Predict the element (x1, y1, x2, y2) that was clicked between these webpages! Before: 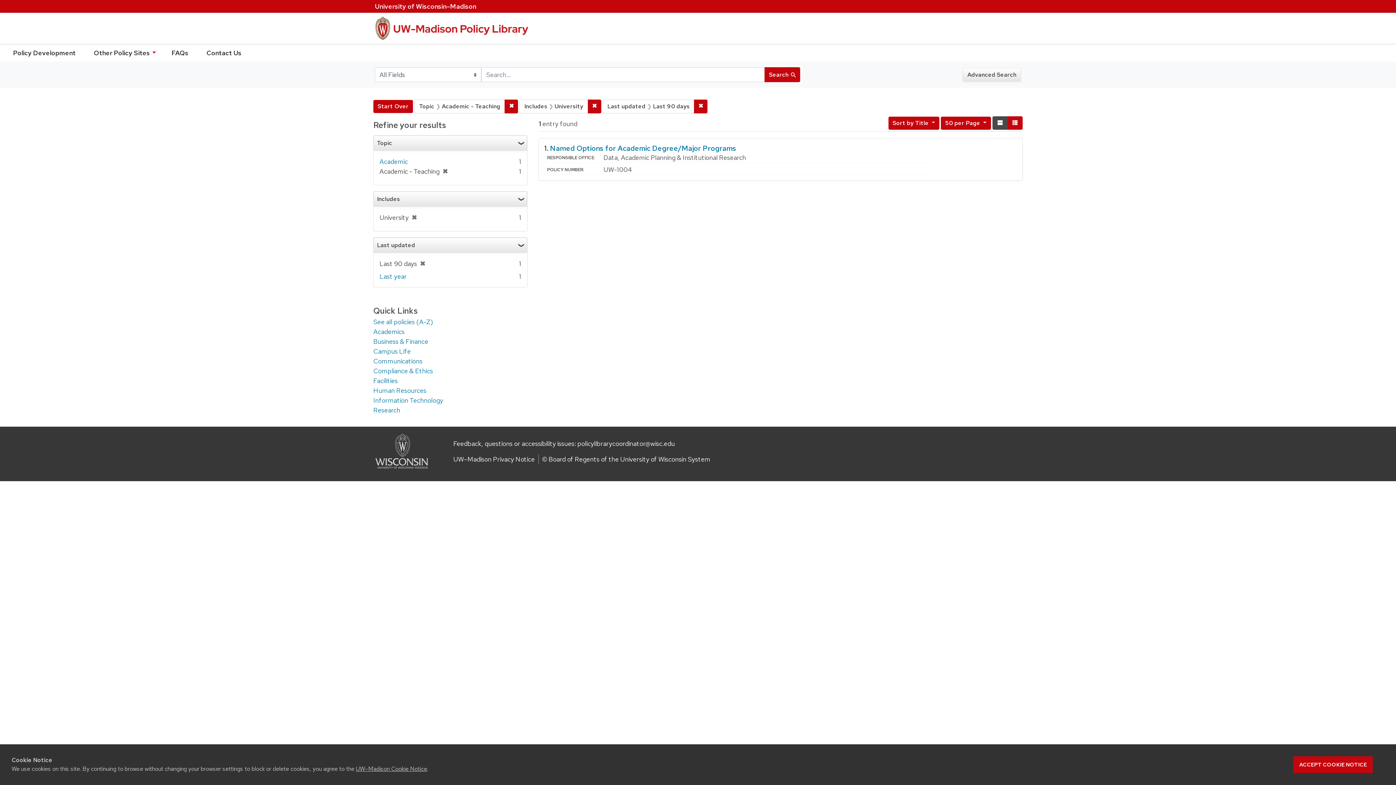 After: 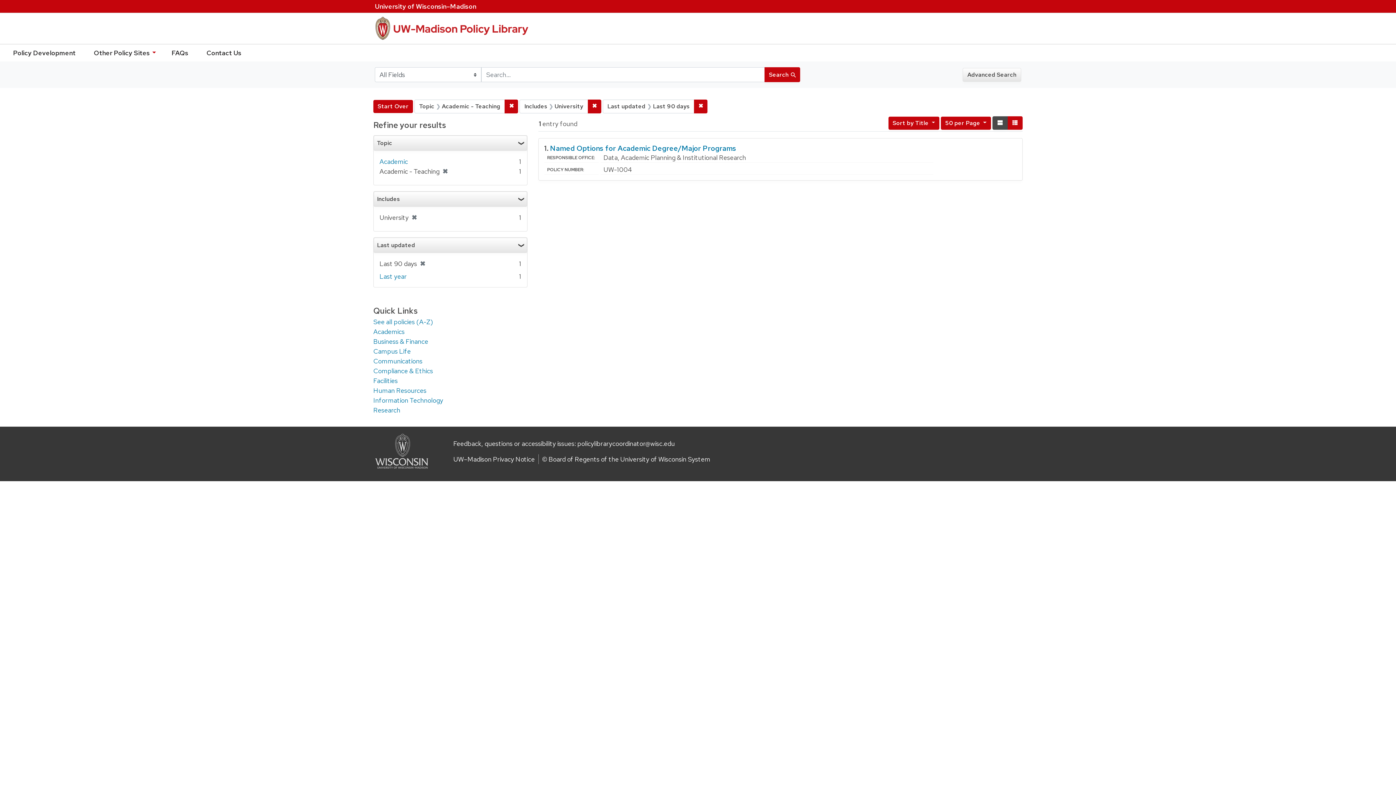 Action: label: Normal bbox: (992, 116, 1008, 129)